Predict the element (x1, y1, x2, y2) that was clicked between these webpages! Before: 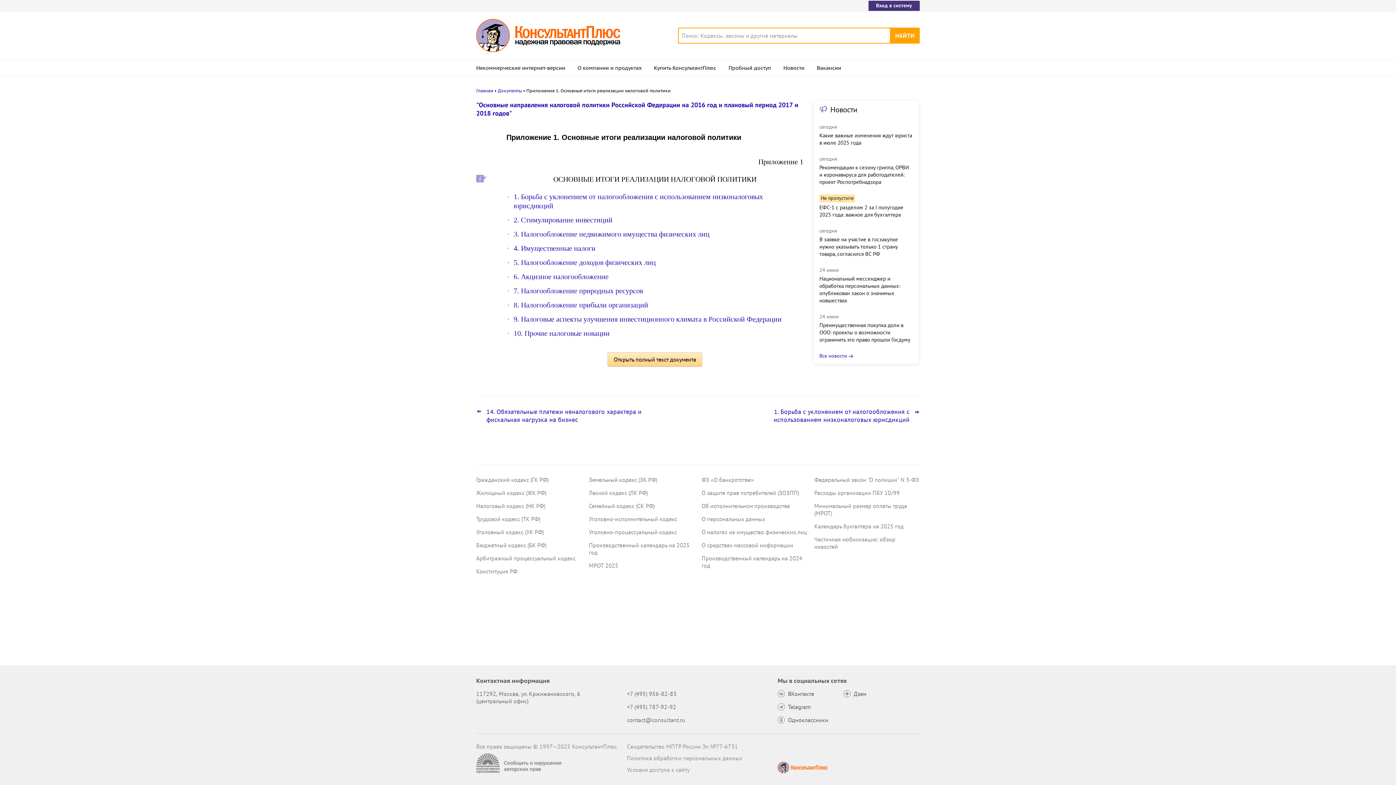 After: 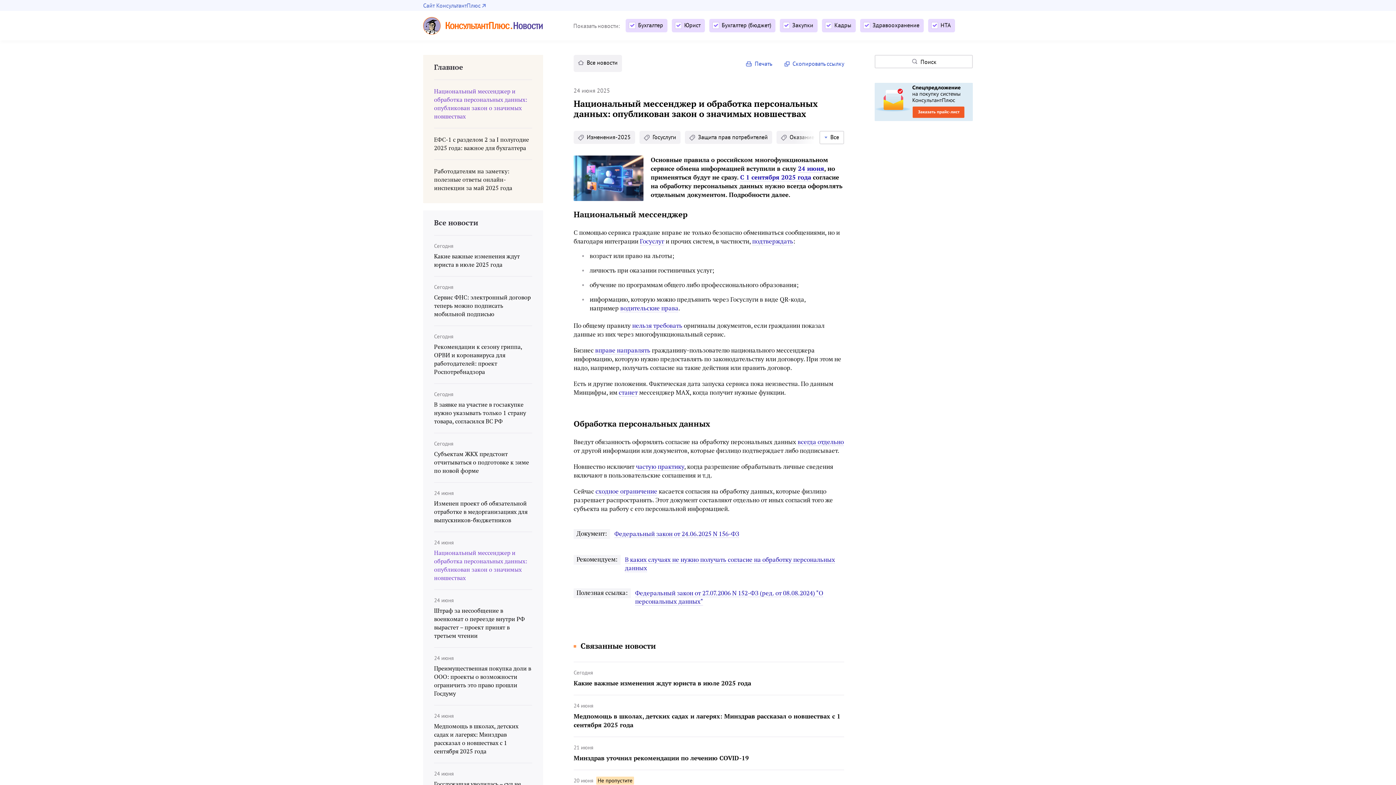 Action: label: Национальный мессенджер и обработка персональных данных: опубликован закон о значимых новшествах bbox: (819, 275, 913, 304)